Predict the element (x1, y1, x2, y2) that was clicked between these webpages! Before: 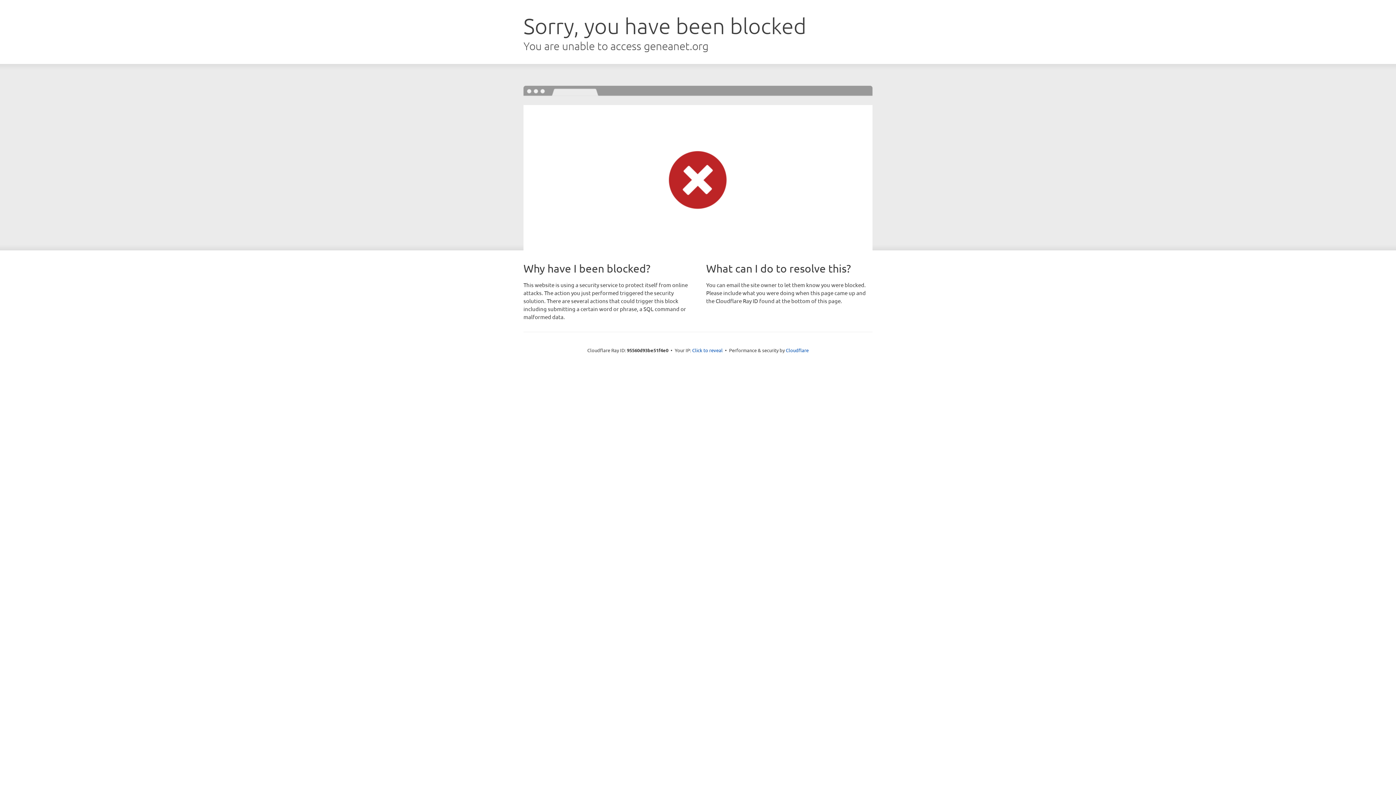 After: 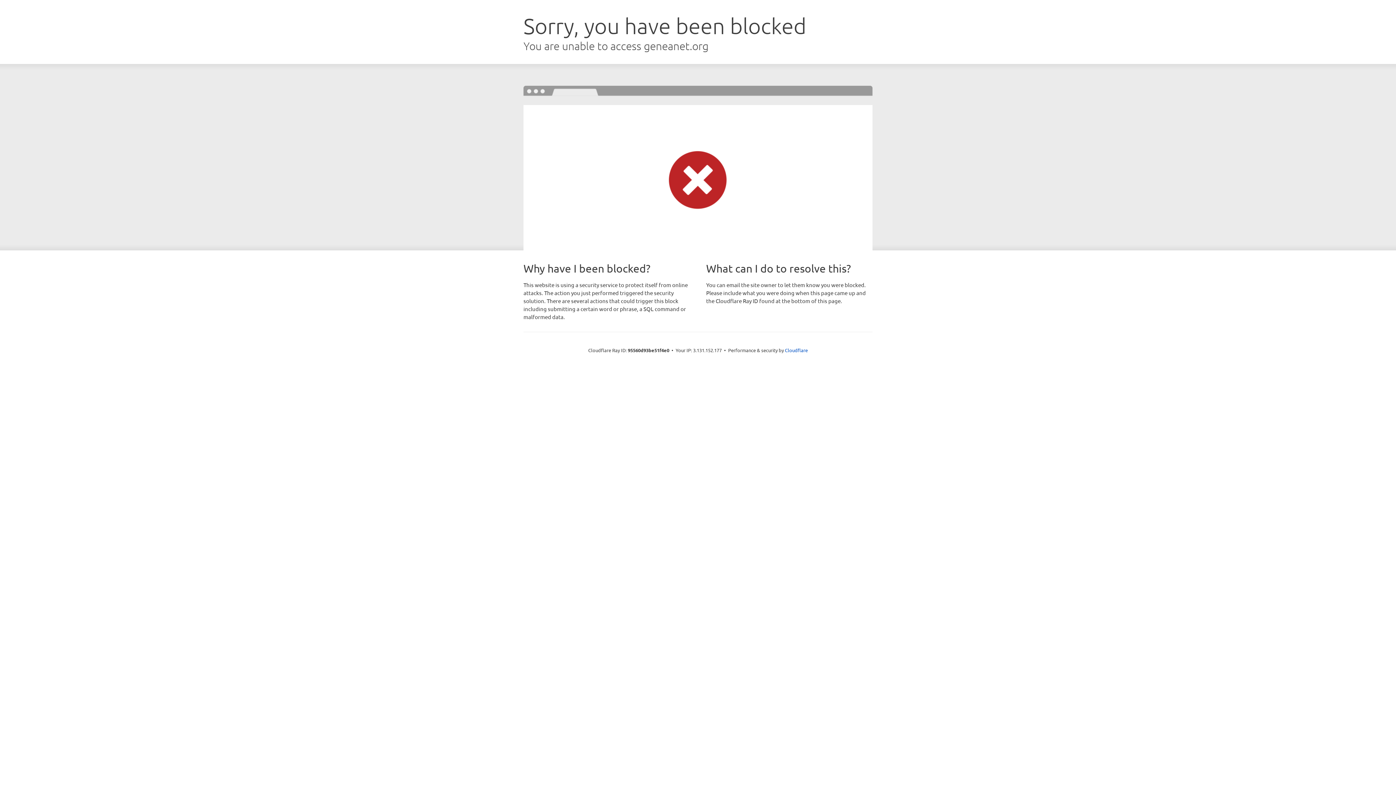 Action: label: Click to reveal bbox: (692, 346, 722, 353)